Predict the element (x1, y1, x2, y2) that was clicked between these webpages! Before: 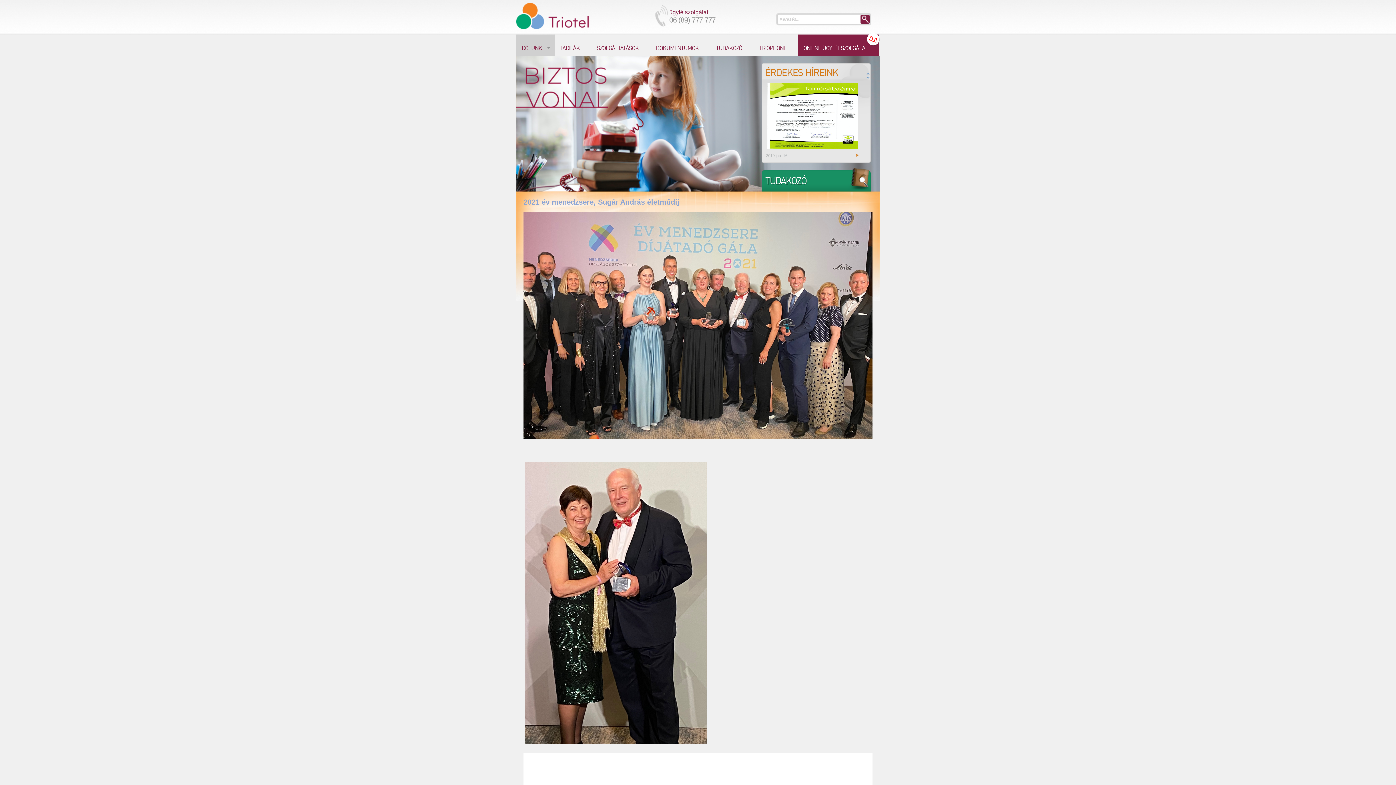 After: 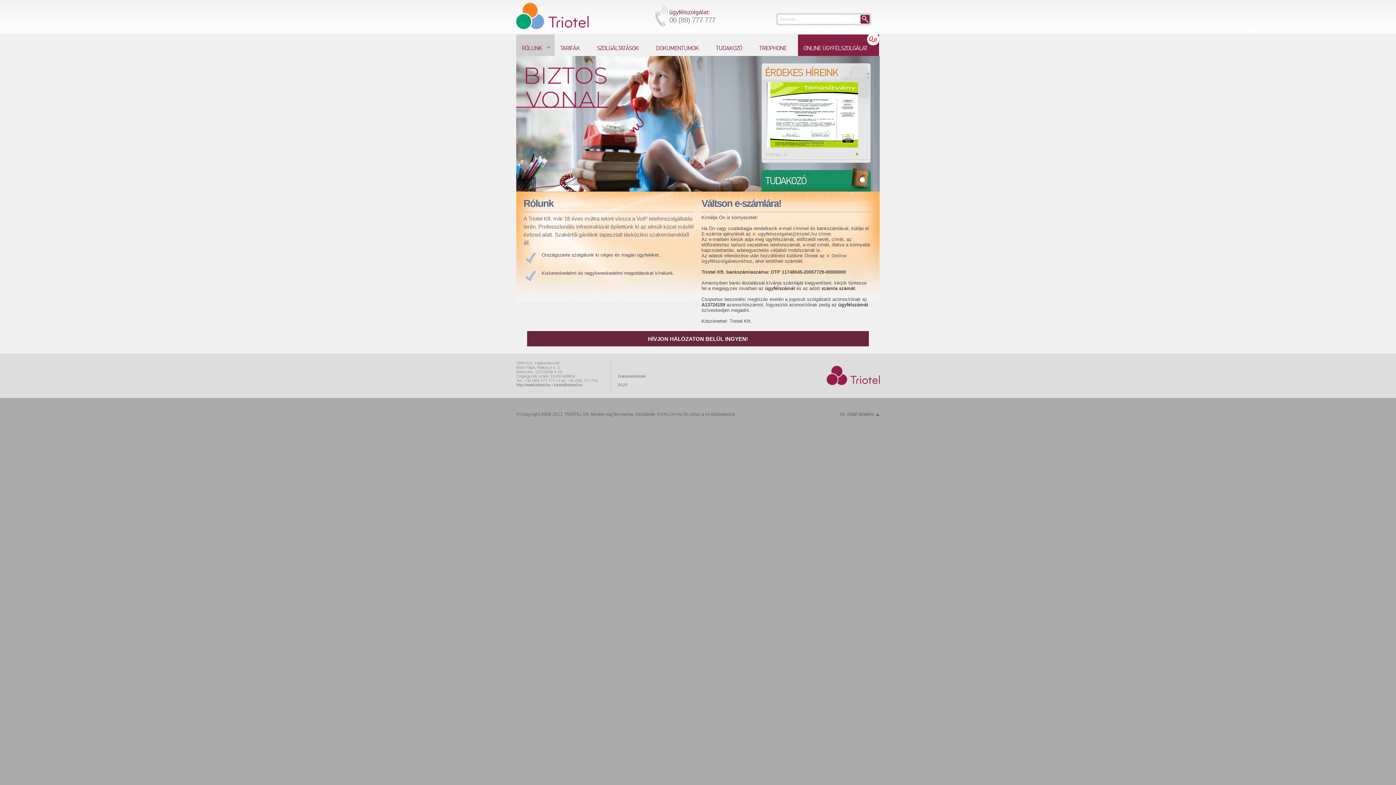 Action: bbox: (516, 2, 588, 30)